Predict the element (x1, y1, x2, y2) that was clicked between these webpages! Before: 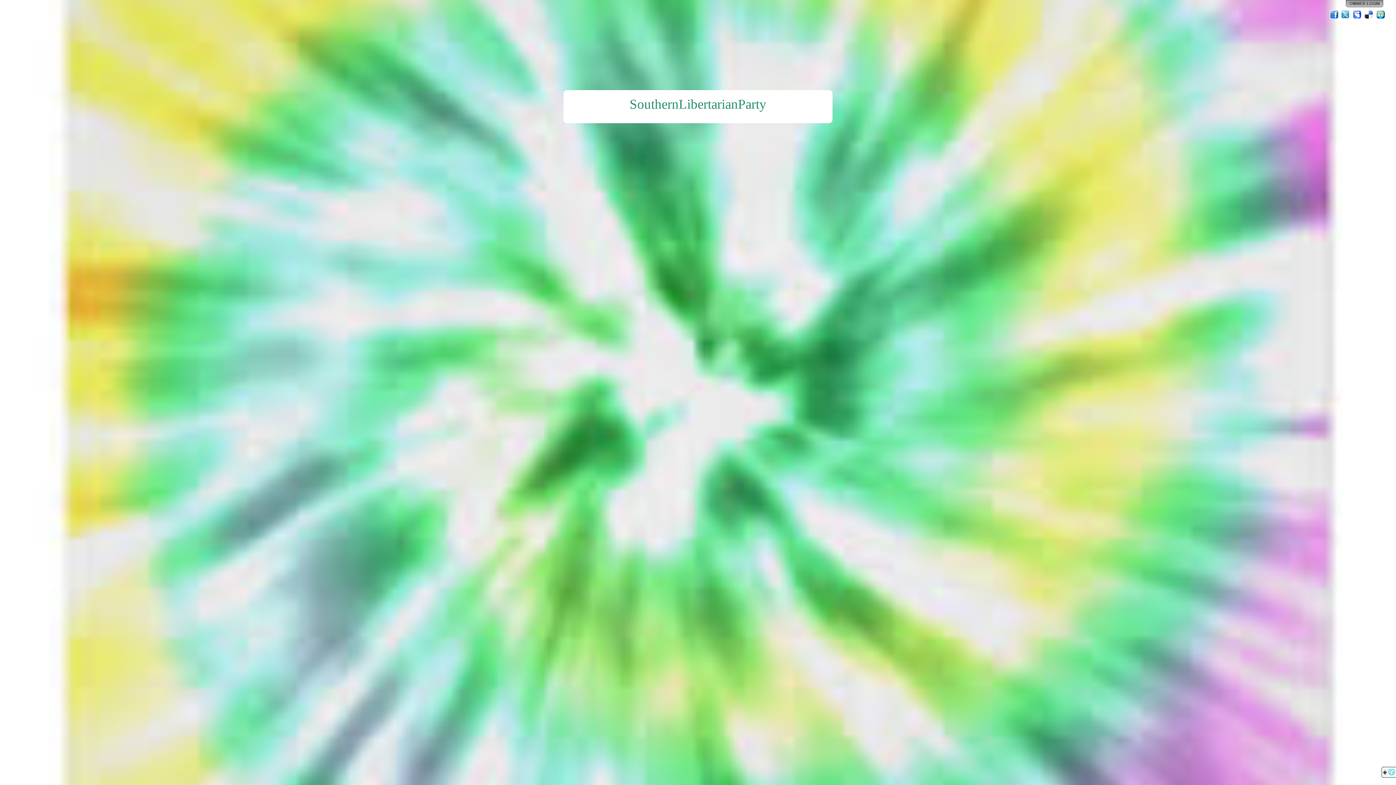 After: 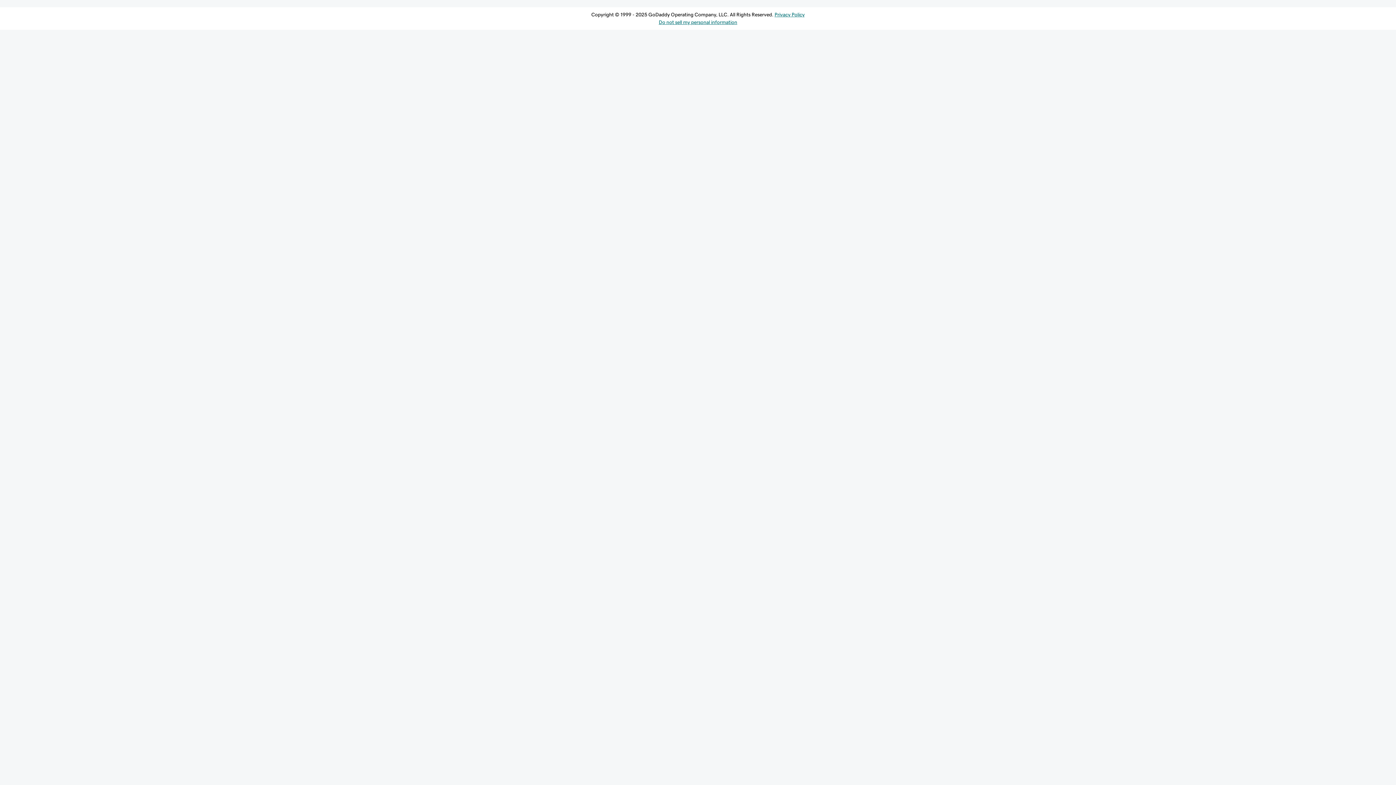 Action: bbox: (1346, 0, 1383, 7)